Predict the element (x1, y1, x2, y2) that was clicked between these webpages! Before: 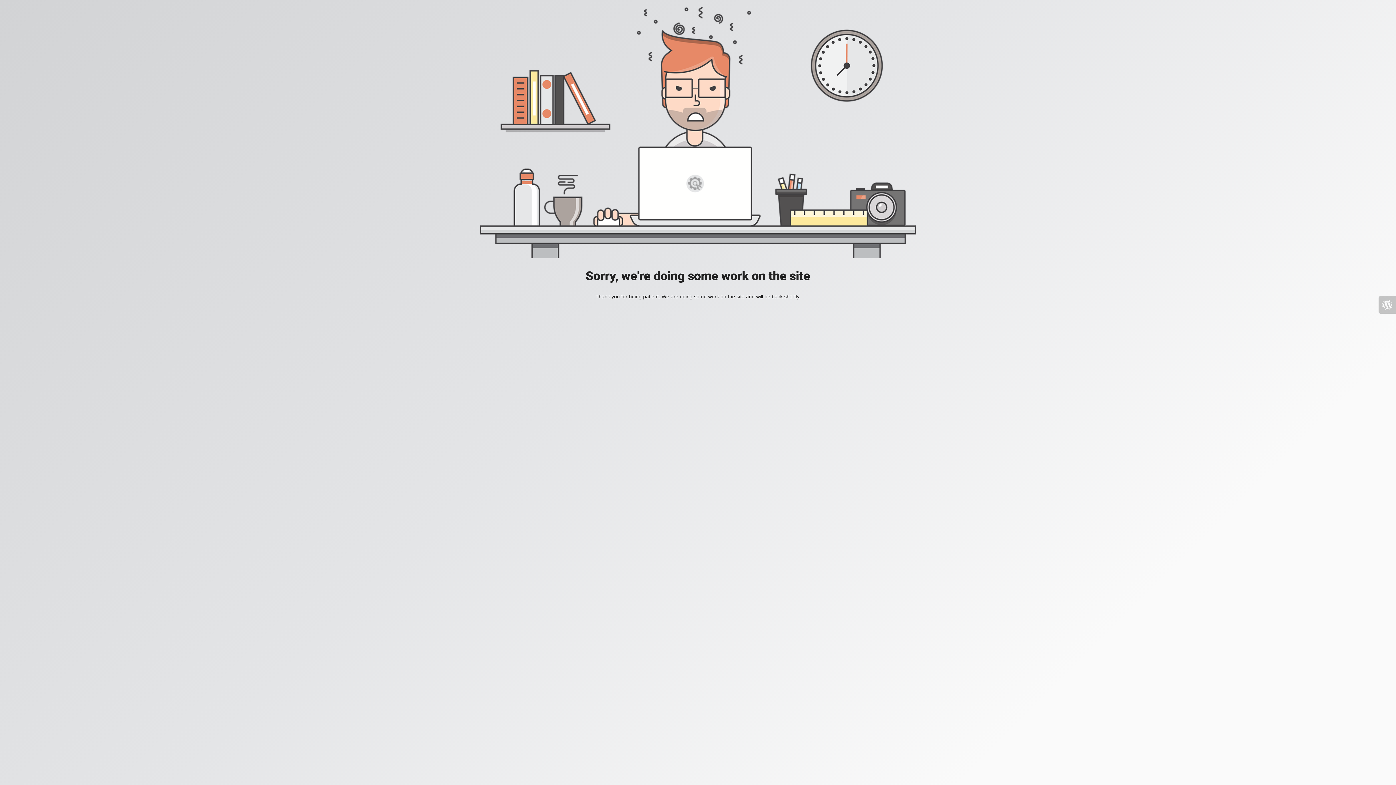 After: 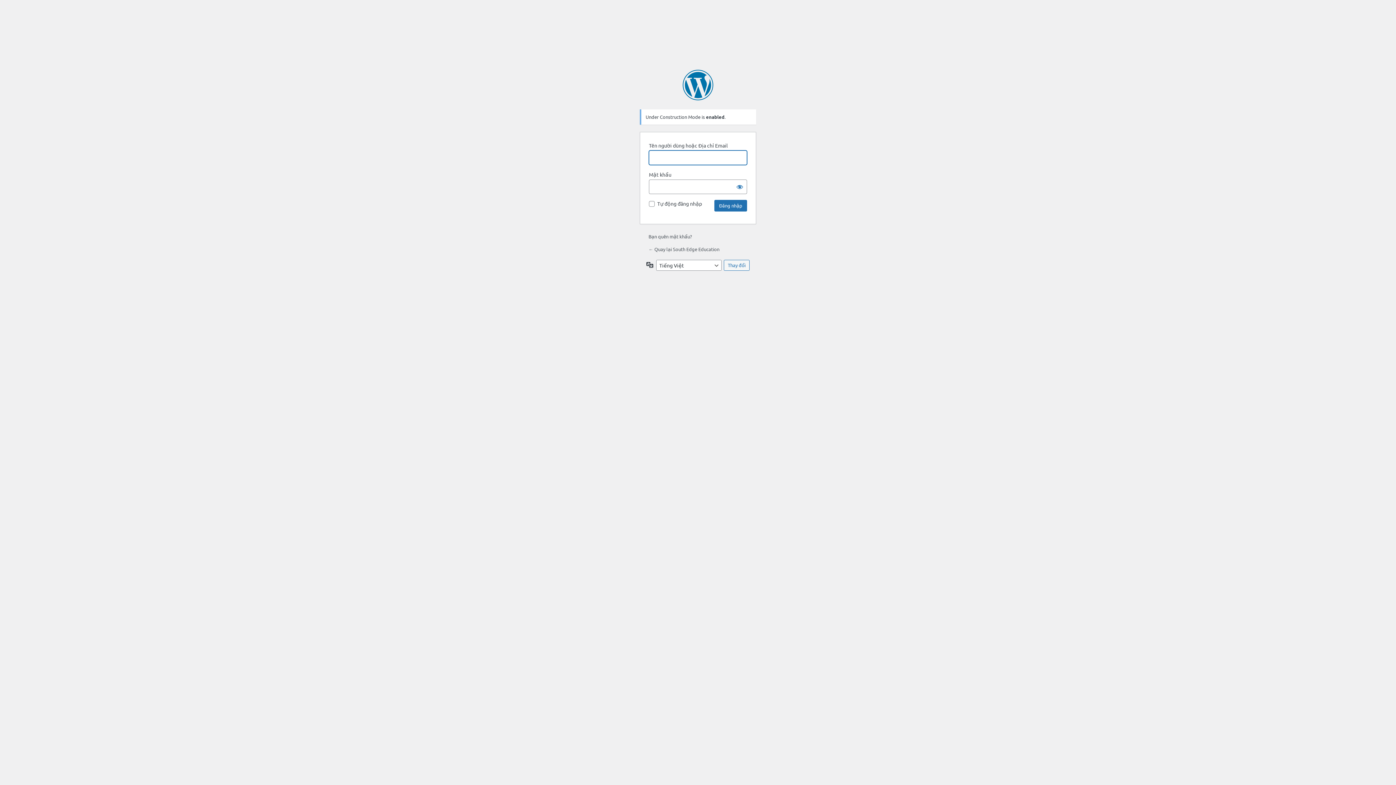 Action: bbox: (1378, 296, 1396, 313)